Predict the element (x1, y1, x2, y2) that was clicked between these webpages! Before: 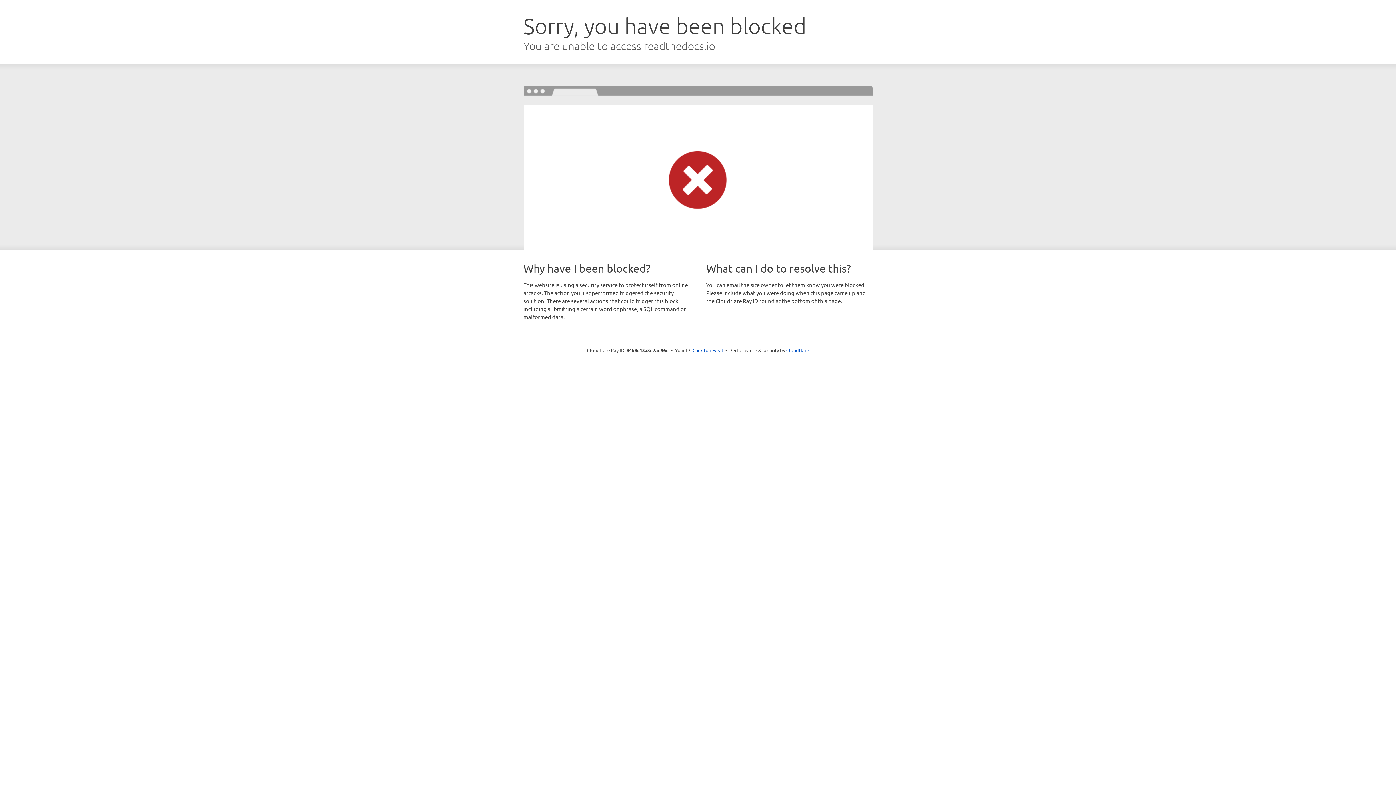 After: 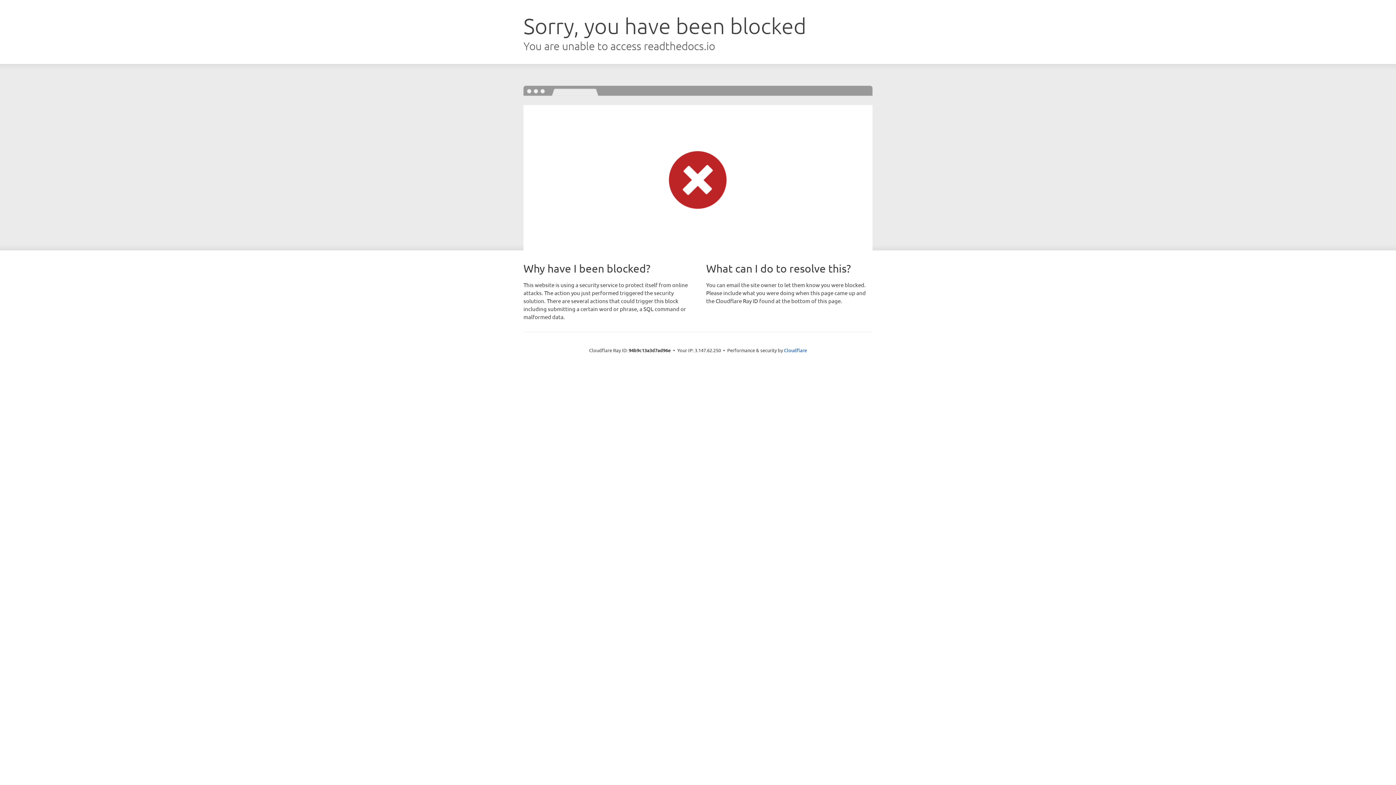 Action: label: Click to reveal bbox: (692, 346, 723, 353)